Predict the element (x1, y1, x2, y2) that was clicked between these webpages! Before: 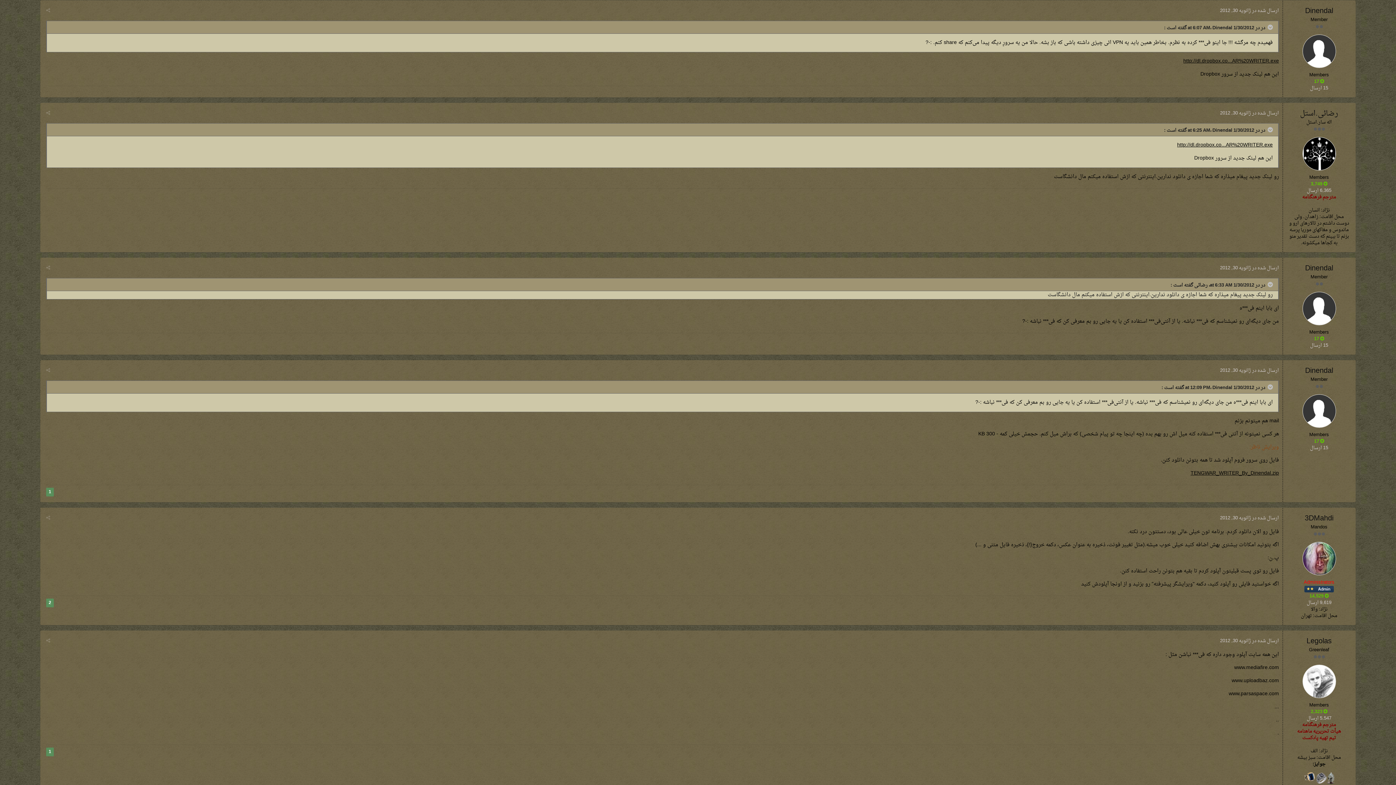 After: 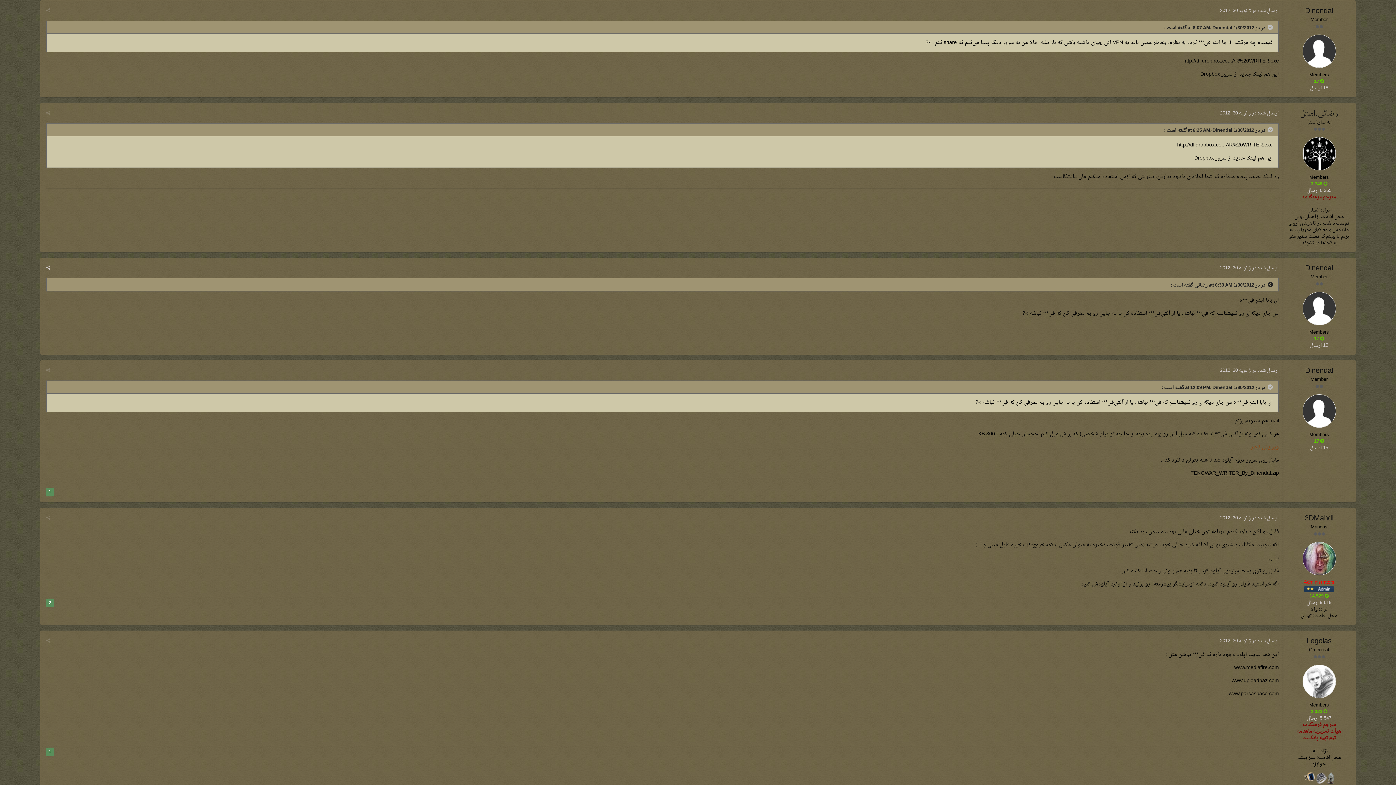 Action: label:   bbox: (1266, 281, 1273, 287)